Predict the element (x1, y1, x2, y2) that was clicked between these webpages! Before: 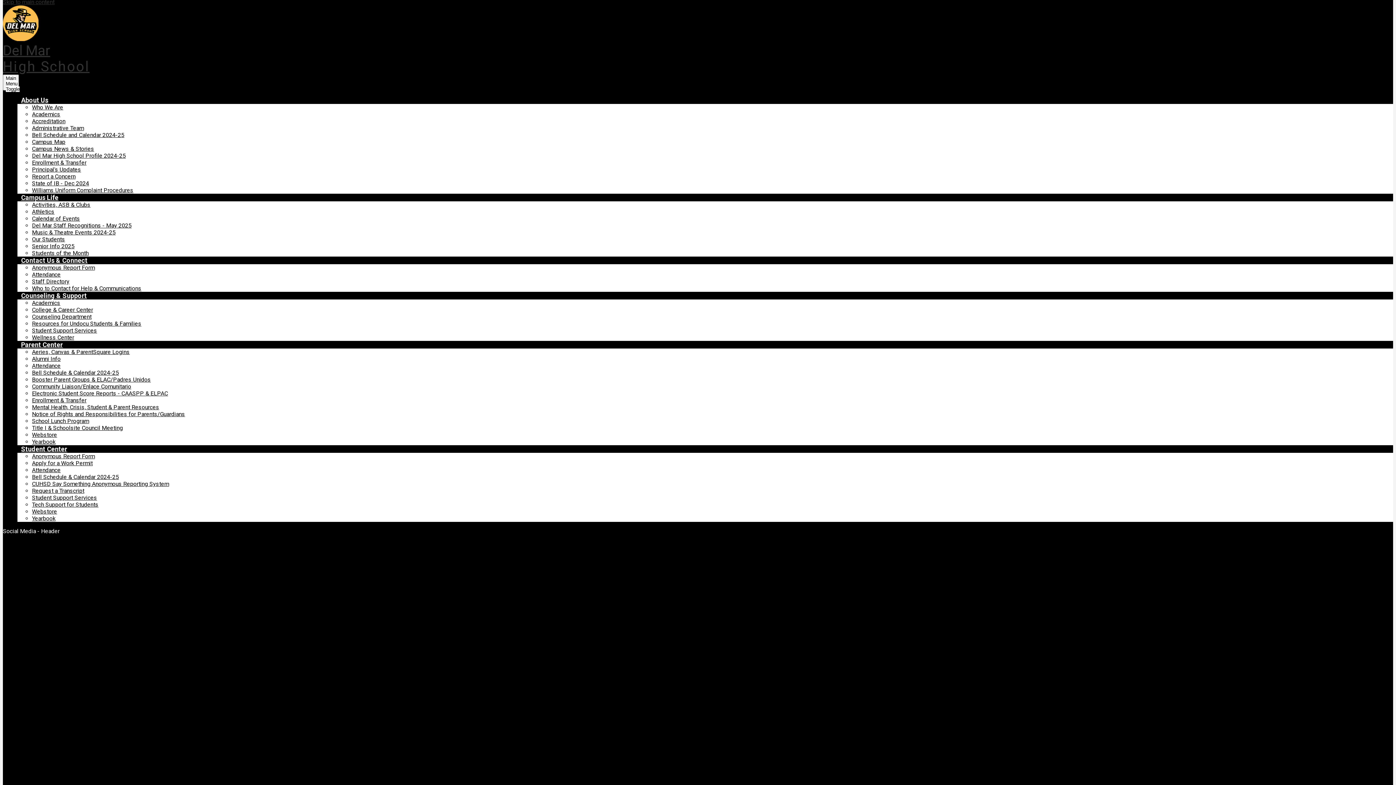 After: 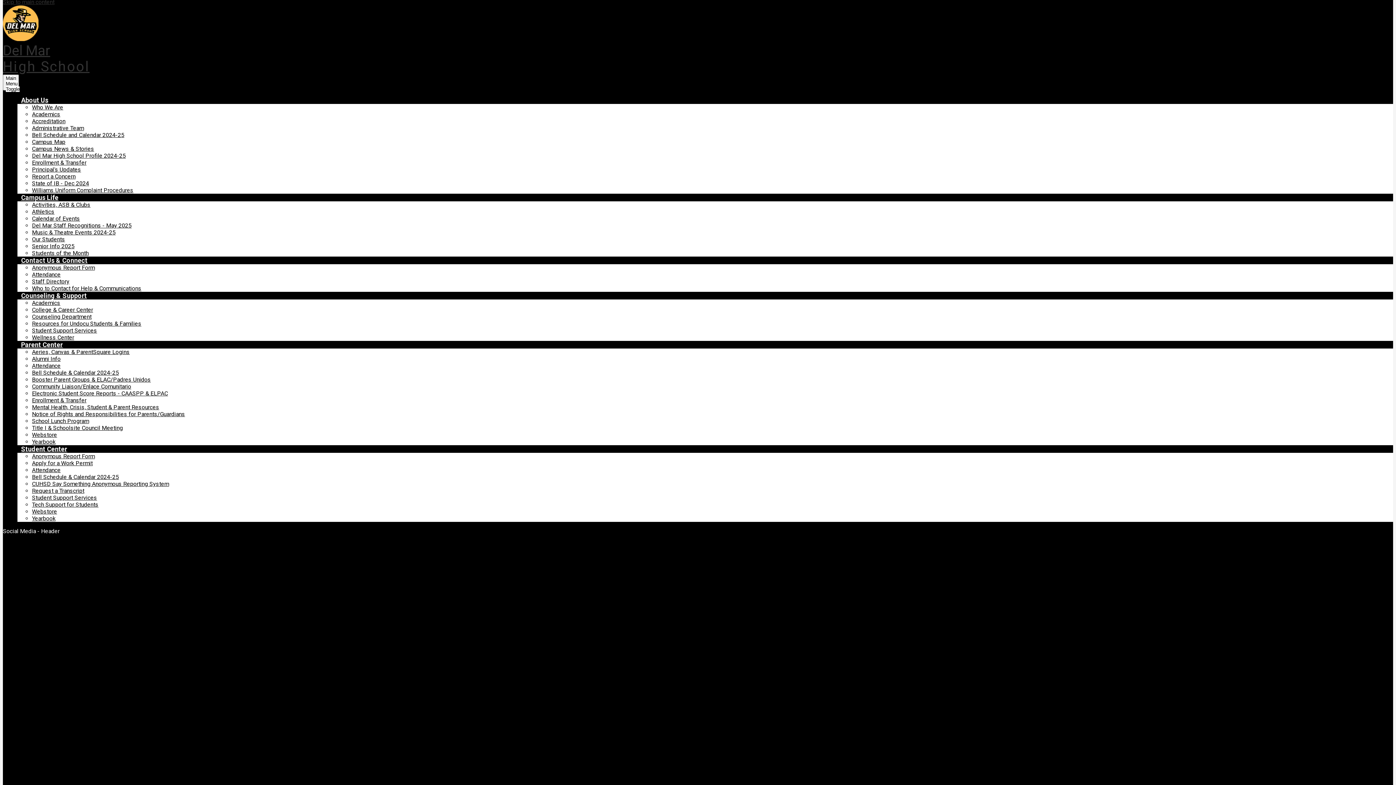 Action: bbox: (32, 236, 65, 242) label: Our Students